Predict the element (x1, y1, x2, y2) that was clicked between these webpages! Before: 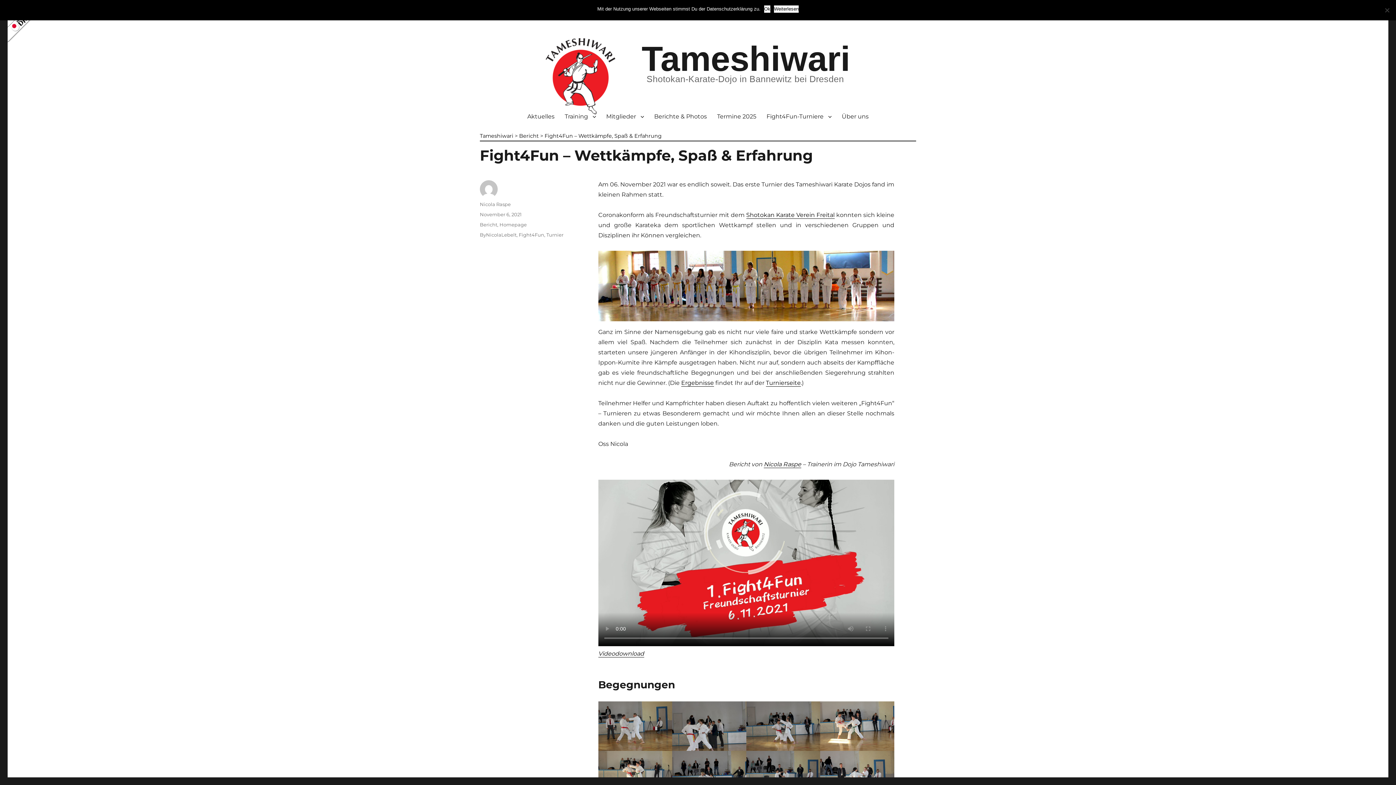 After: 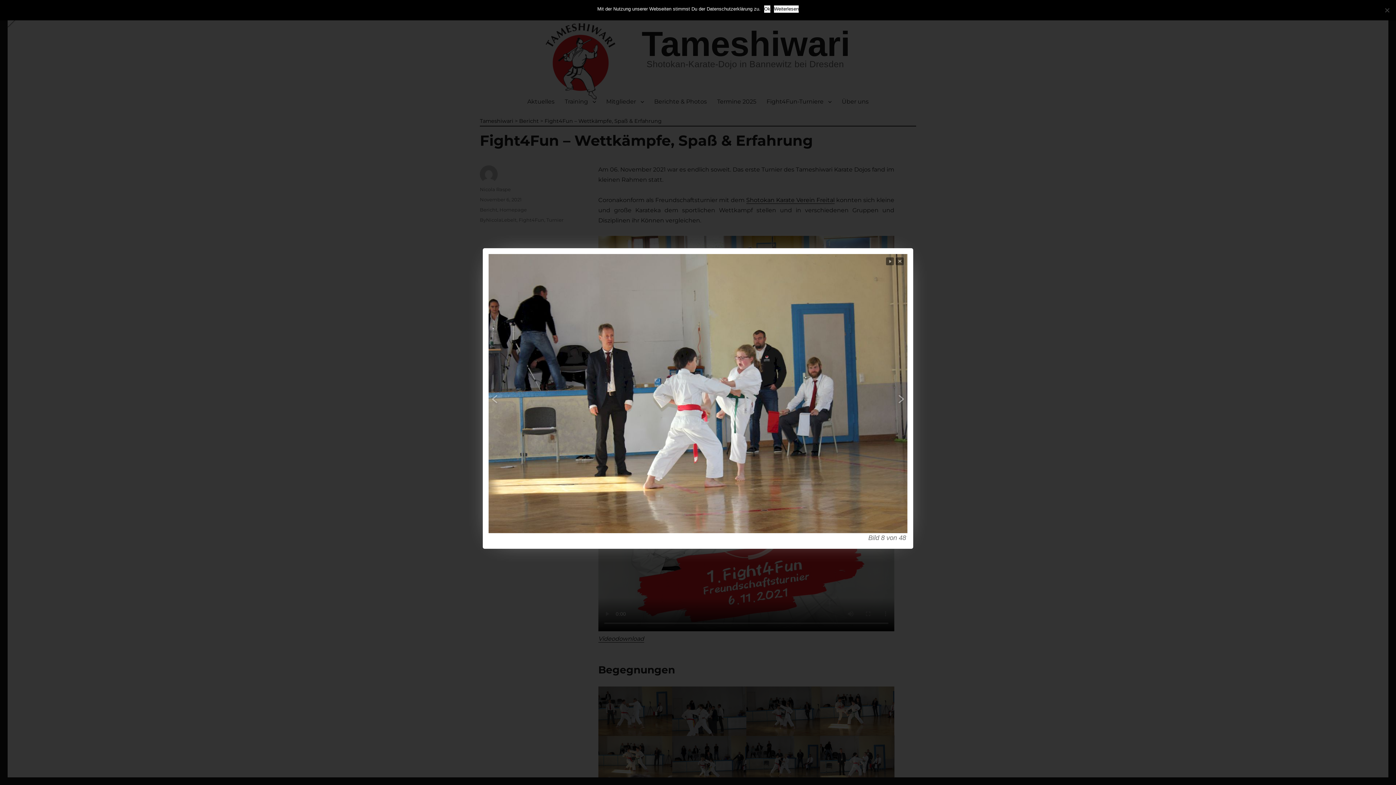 Action: bbox: (820, 751, 894, 800)